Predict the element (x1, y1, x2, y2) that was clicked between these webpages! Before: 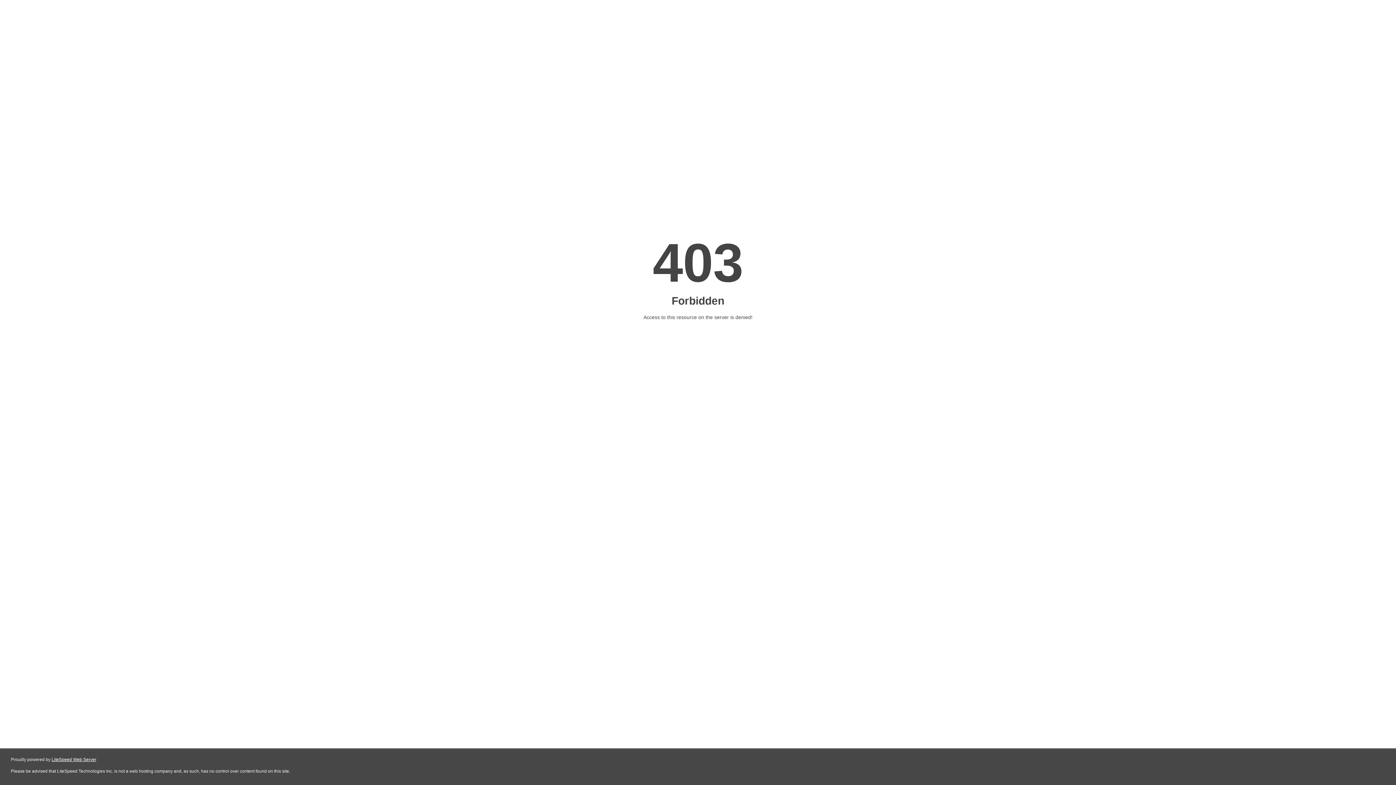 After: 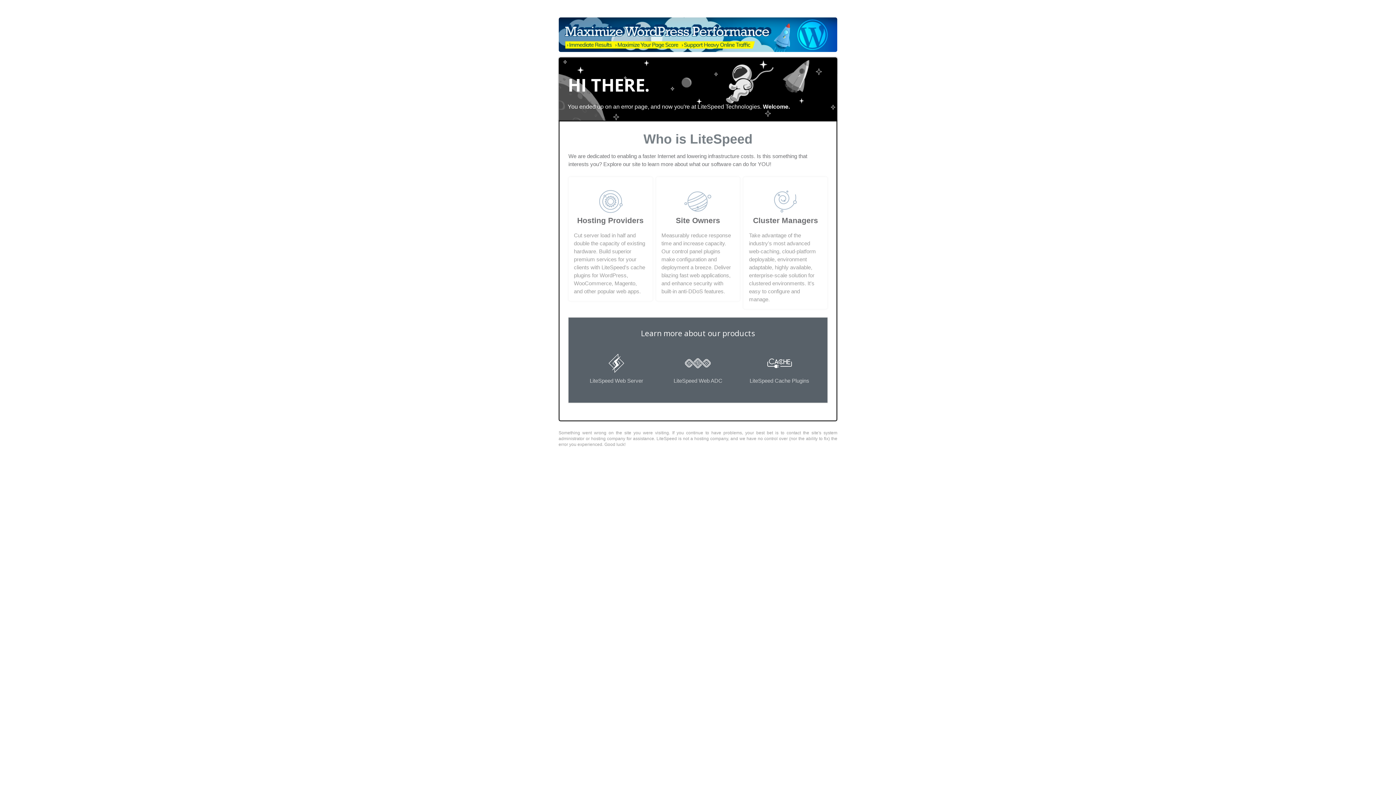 Action: bbox: (51, 757, 96, 762) label: LiteSpeed Web Server